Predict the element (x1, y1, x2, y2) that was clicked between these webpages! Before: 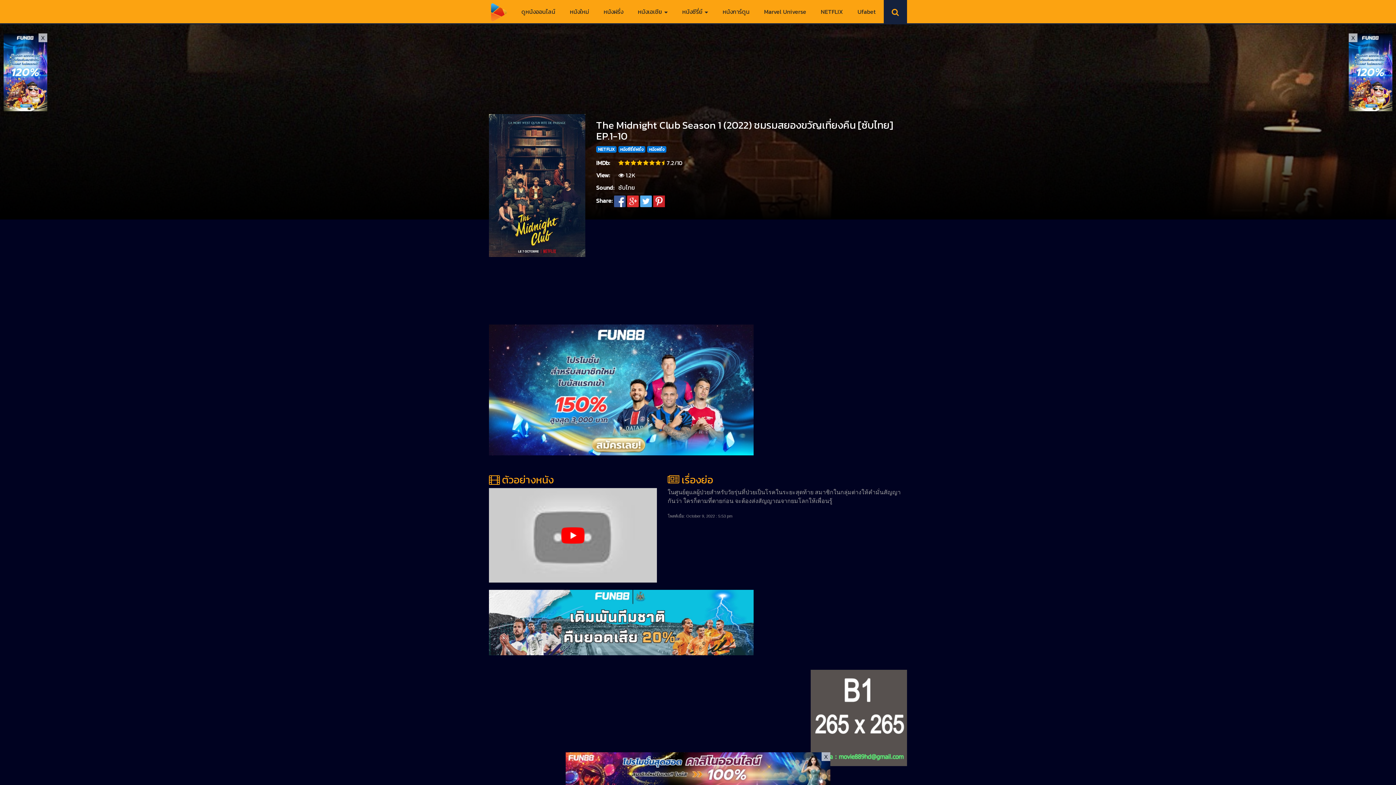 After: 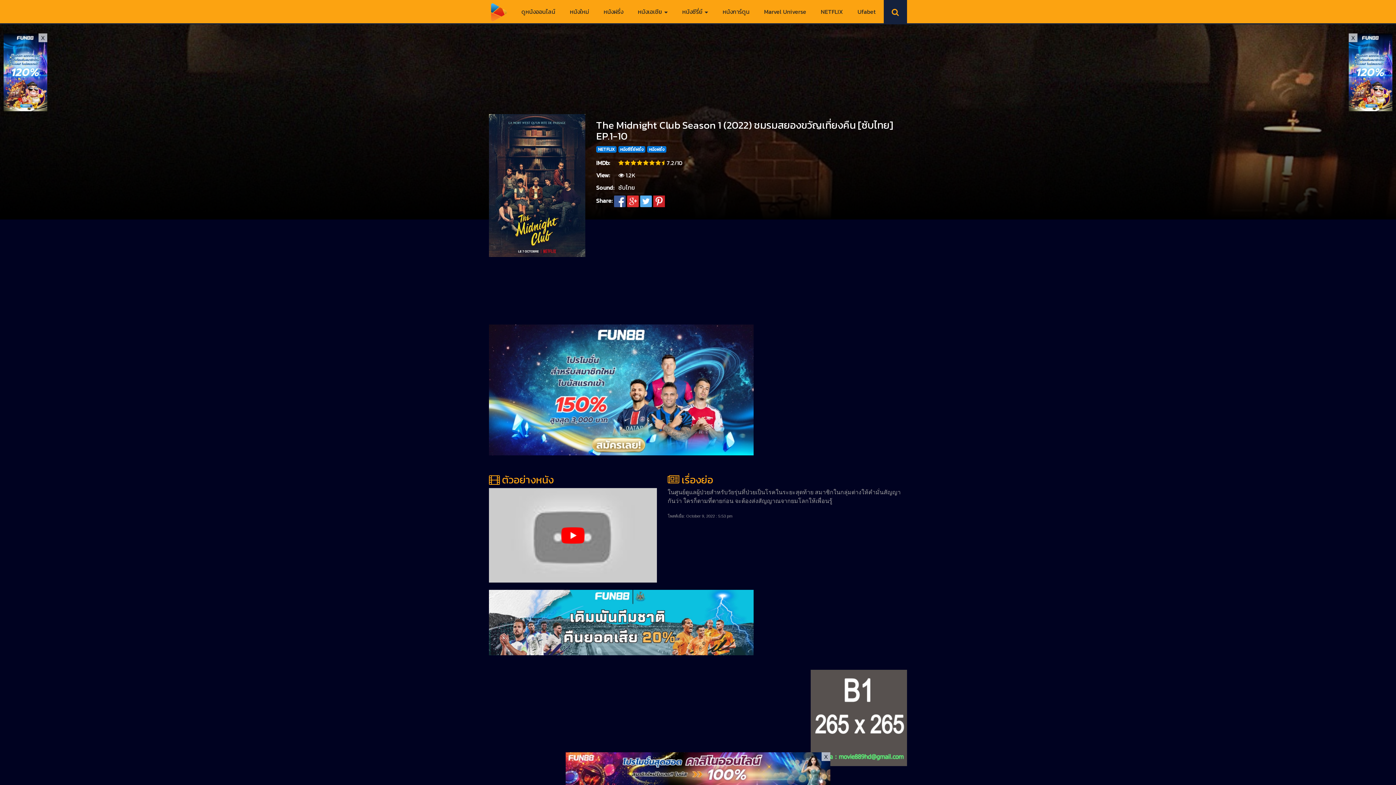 Action: bbox: (810, 713, 907, 721)